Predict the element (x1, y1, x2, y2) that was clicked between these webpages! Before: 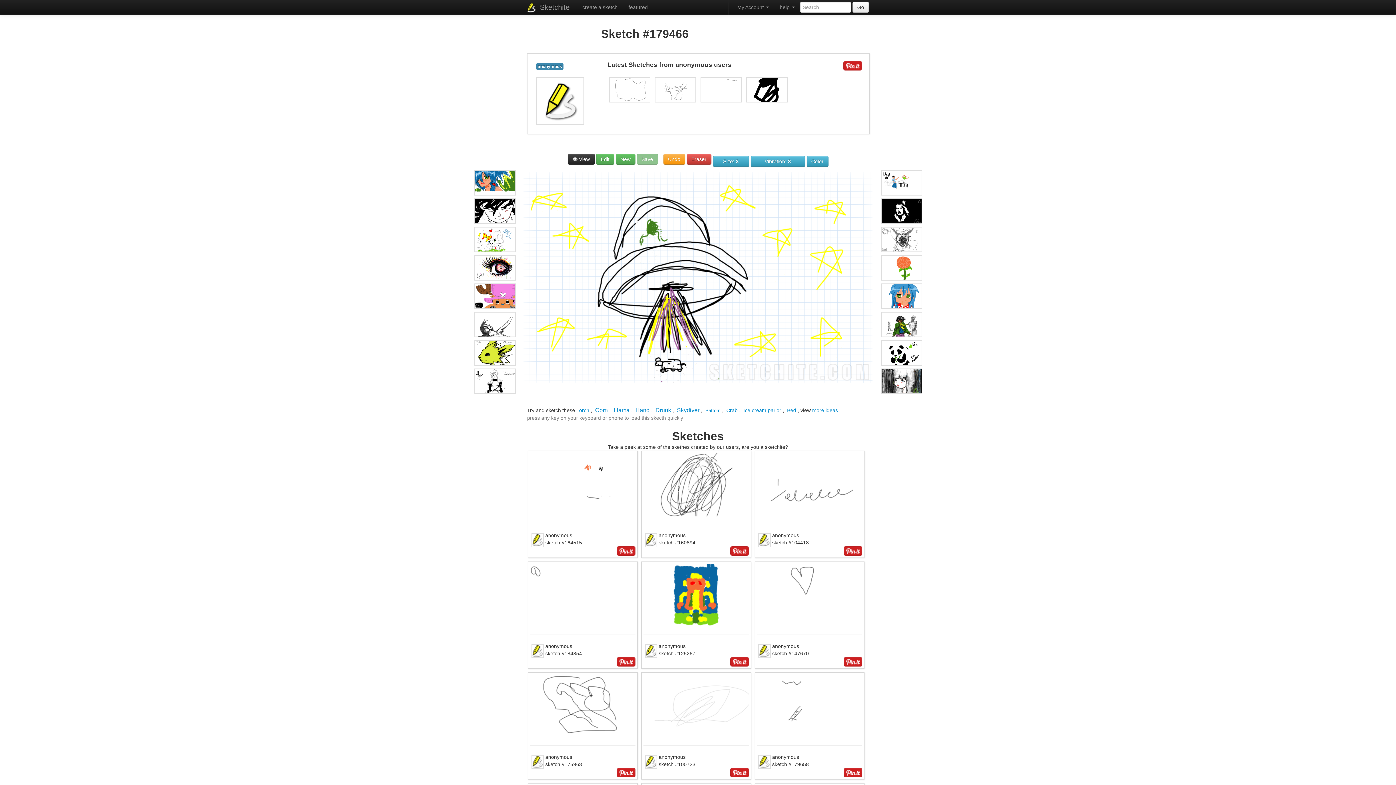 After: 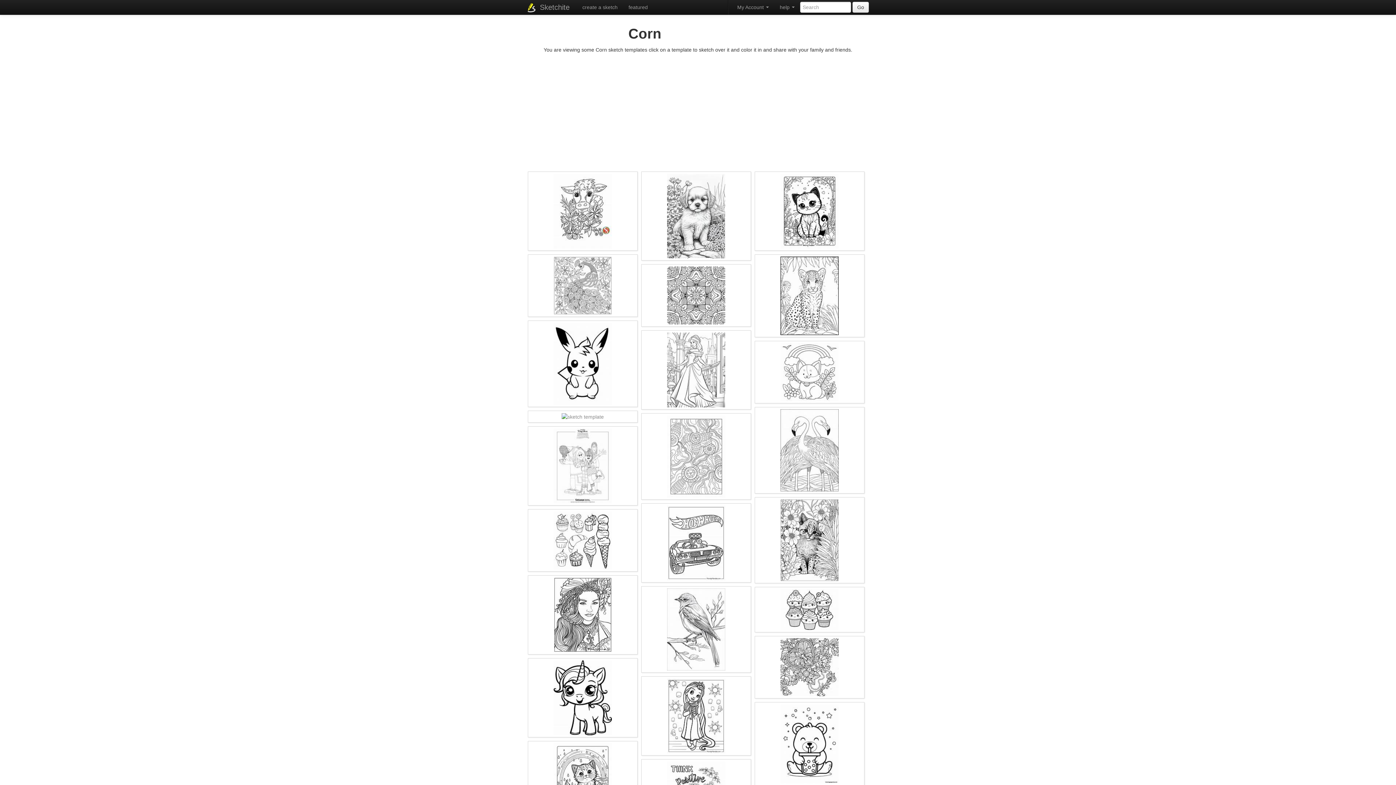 Action: bbox: (595, 407, 608, 413) label: Corn